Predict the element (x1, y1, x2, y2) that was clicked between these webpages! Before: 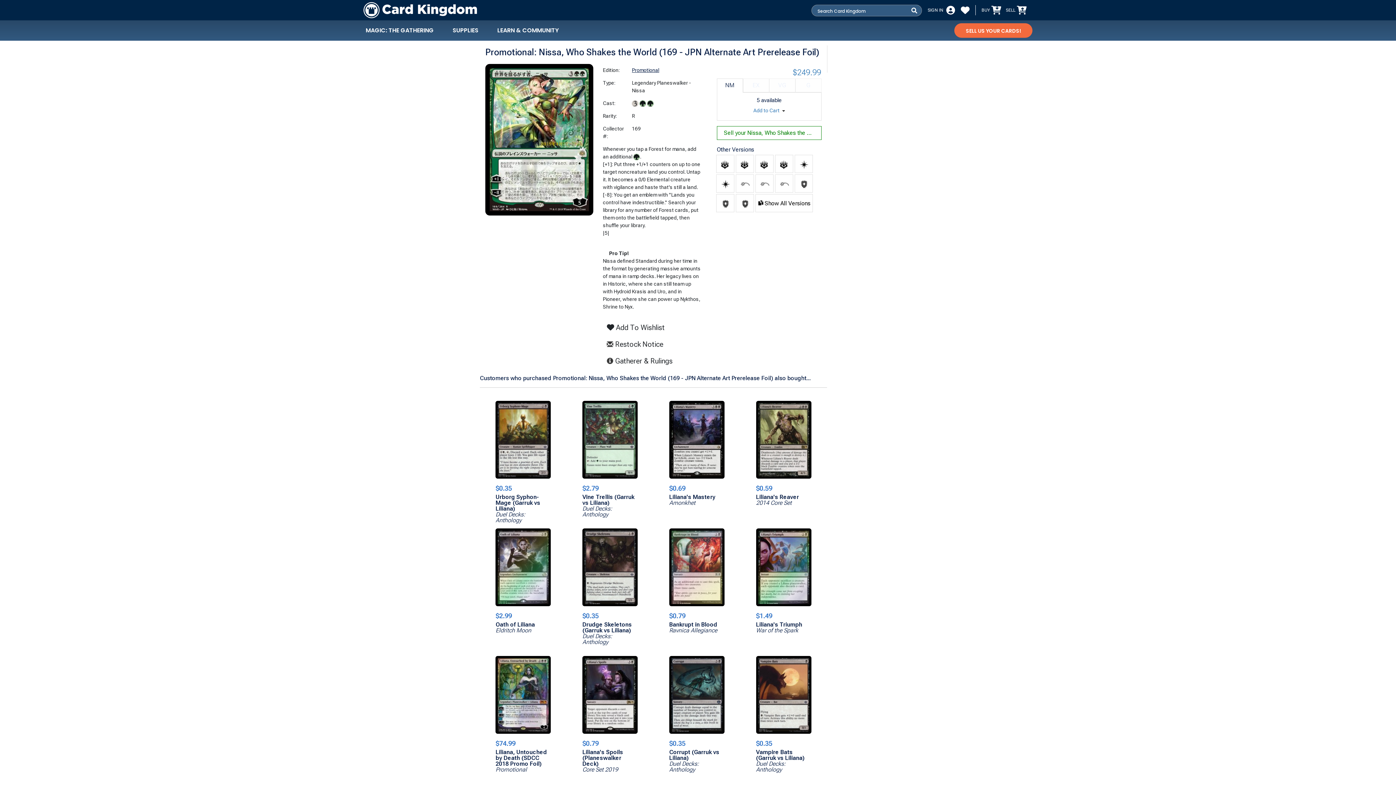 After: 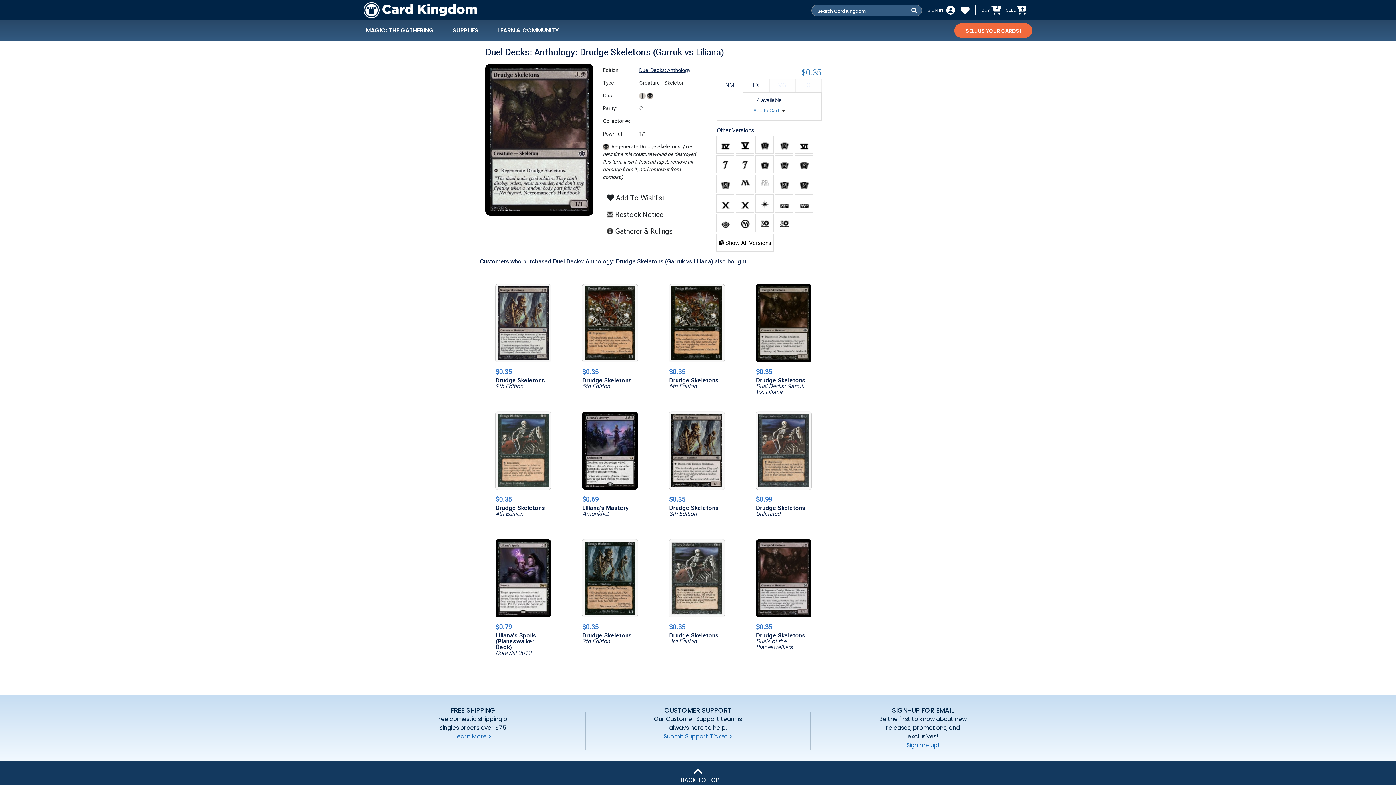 Action: bbox: (582, 528, 637, 606)